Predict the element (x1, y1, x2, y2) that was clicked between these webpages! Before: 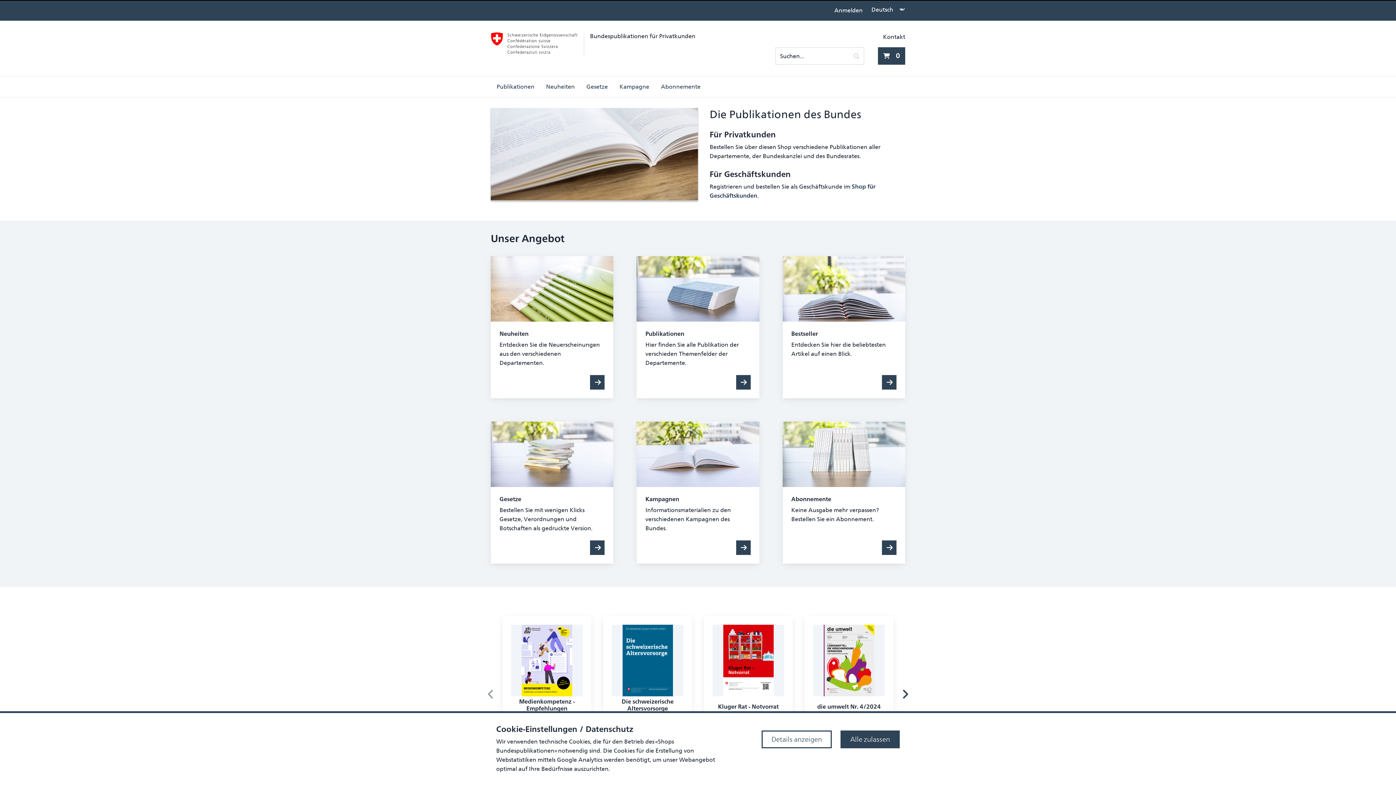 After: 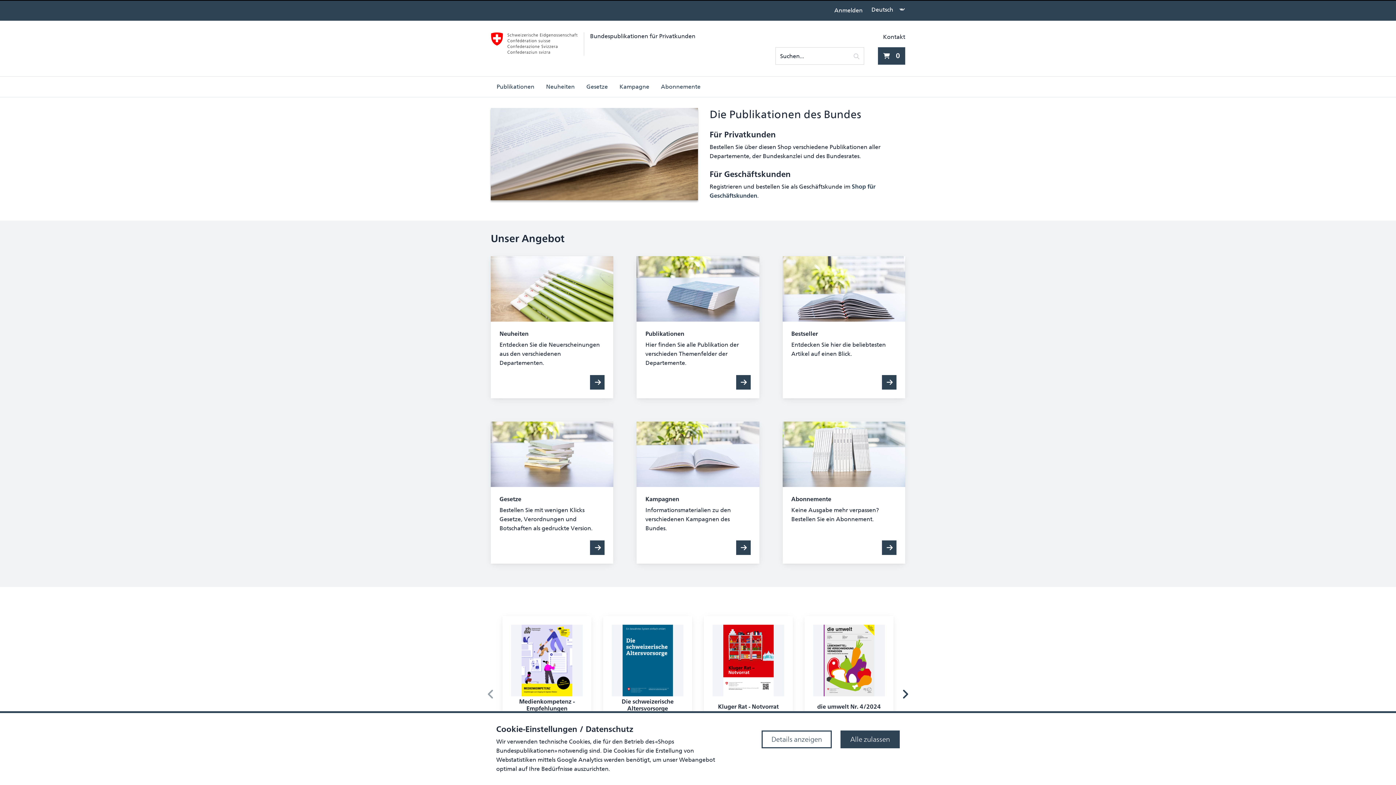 Action: bbox: (490, 32, 578, 54)